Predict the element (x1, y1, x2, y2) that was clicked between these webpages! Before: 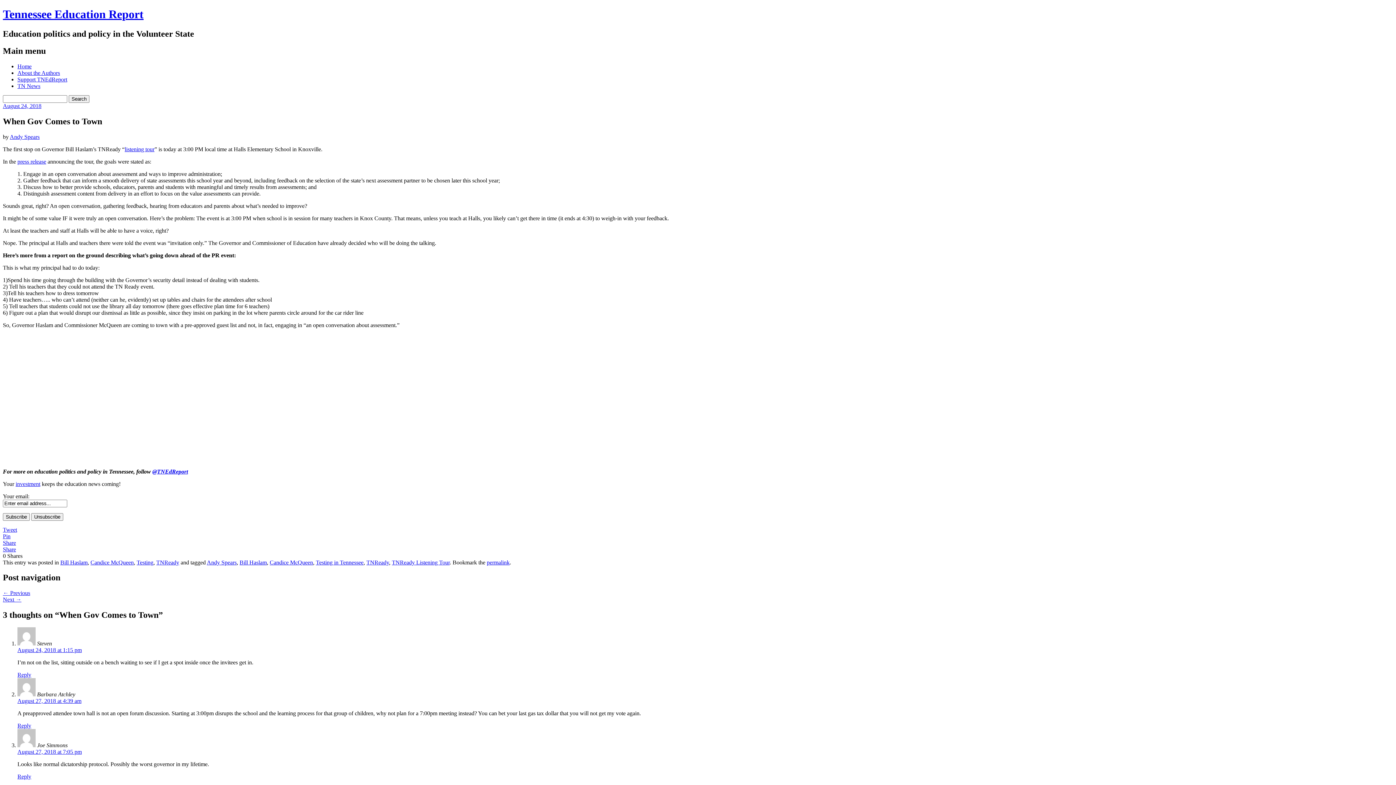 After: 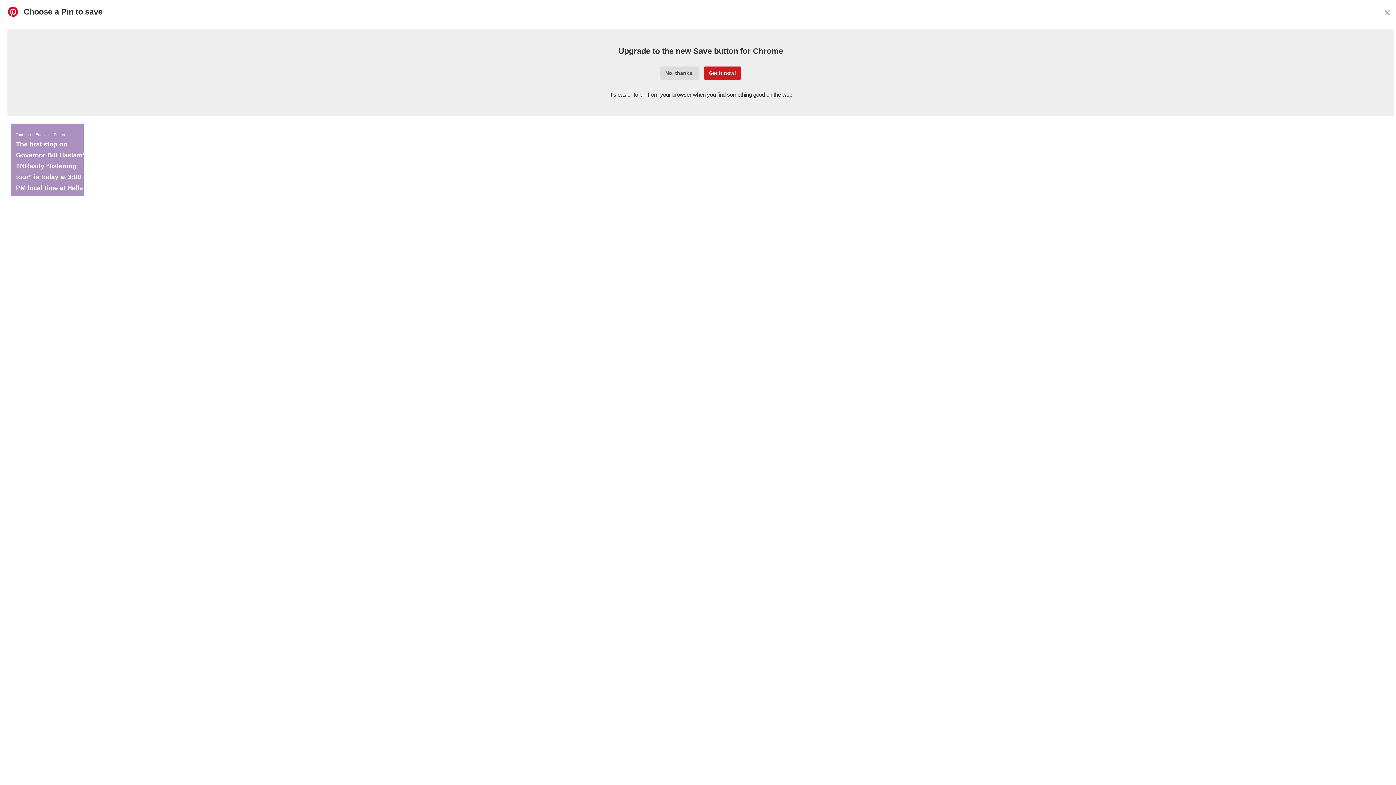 Action: bbox: (2, 533, 10, 539) label: Pin